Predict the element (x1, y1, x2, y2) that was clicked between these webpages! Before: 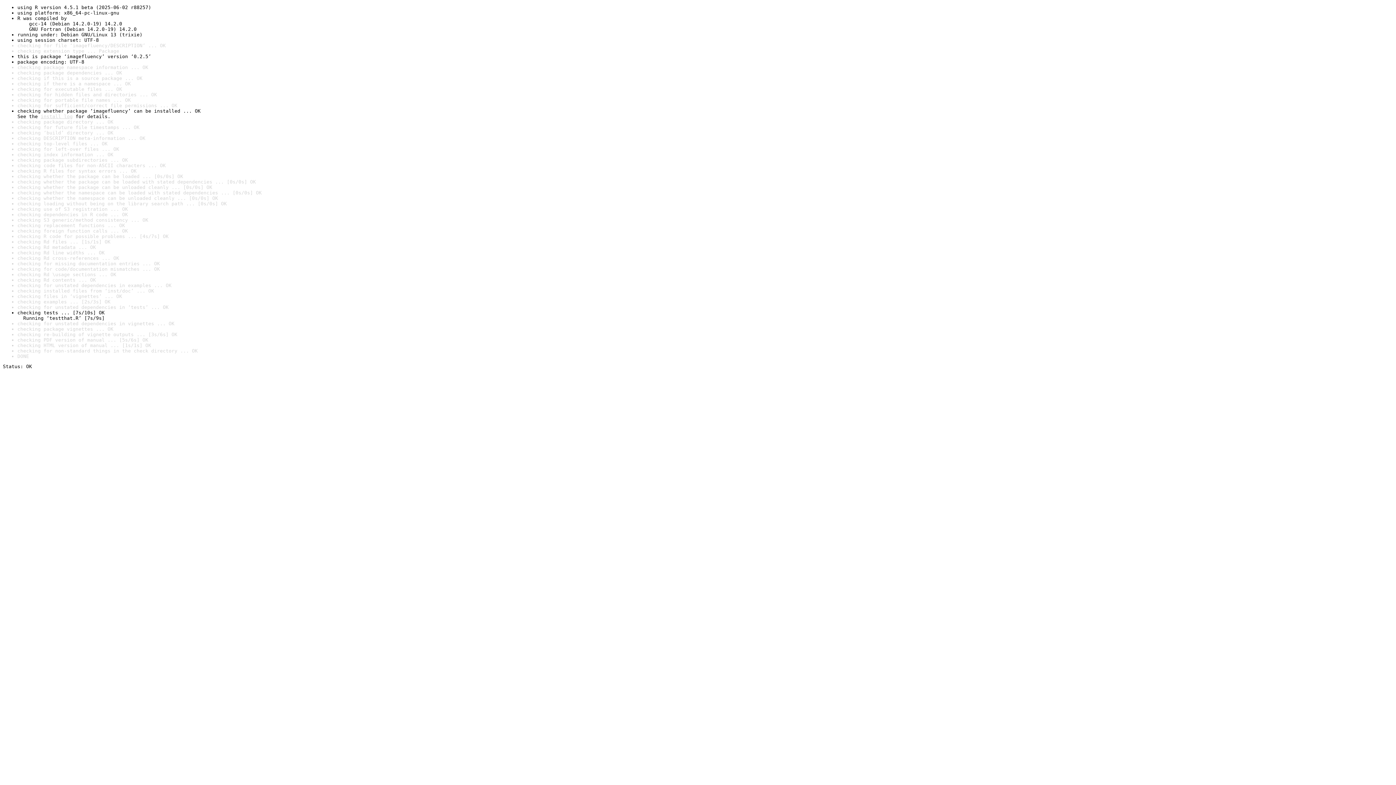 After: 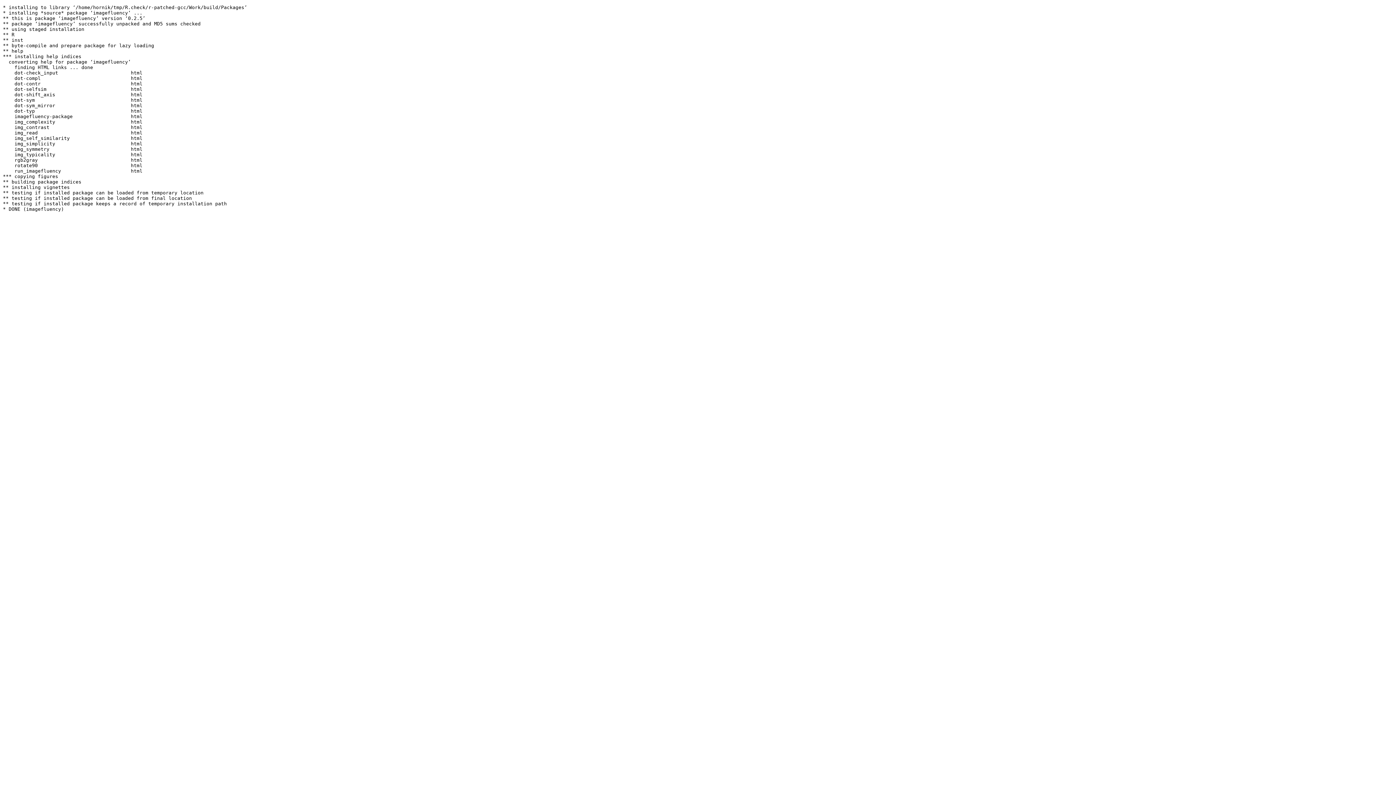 Action: bbox: (40, 113, 72, 119) label: install log